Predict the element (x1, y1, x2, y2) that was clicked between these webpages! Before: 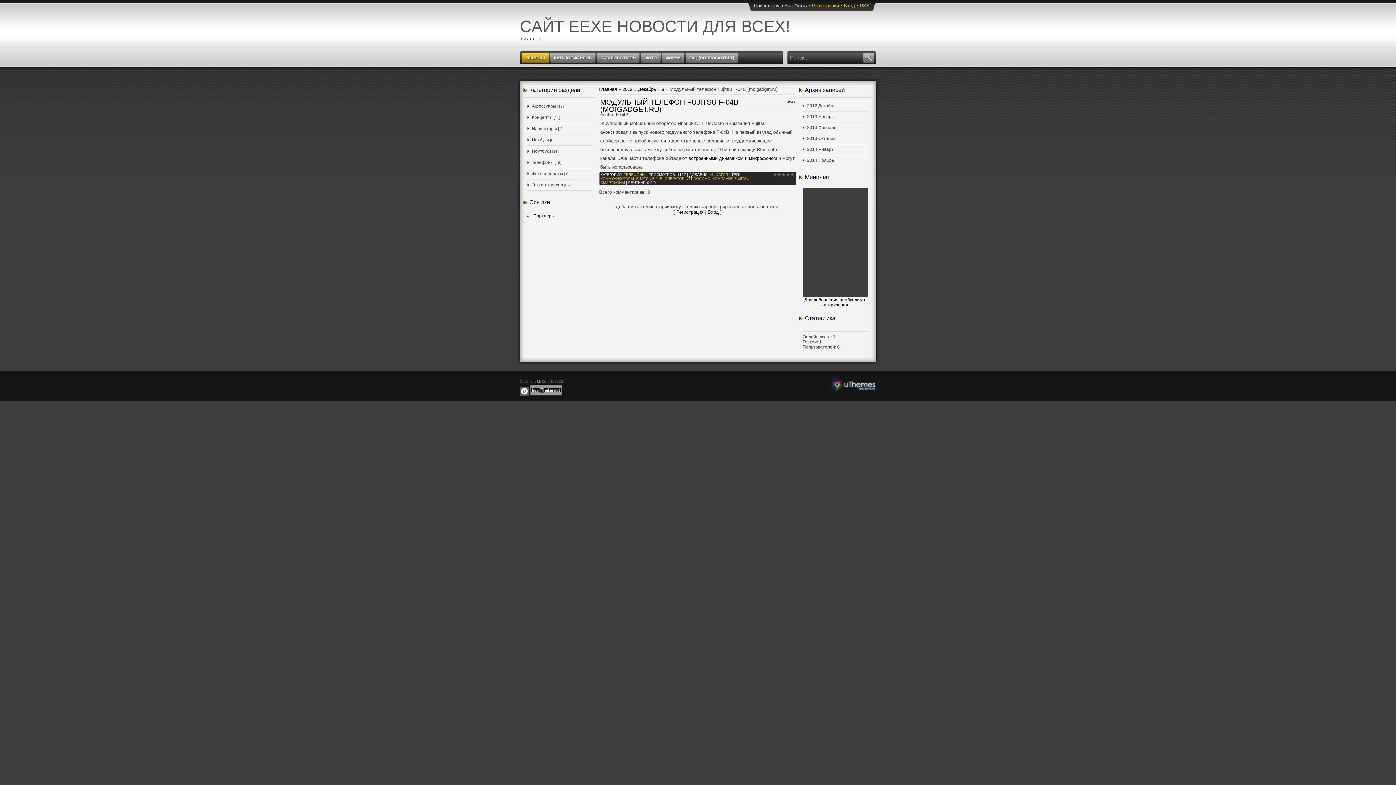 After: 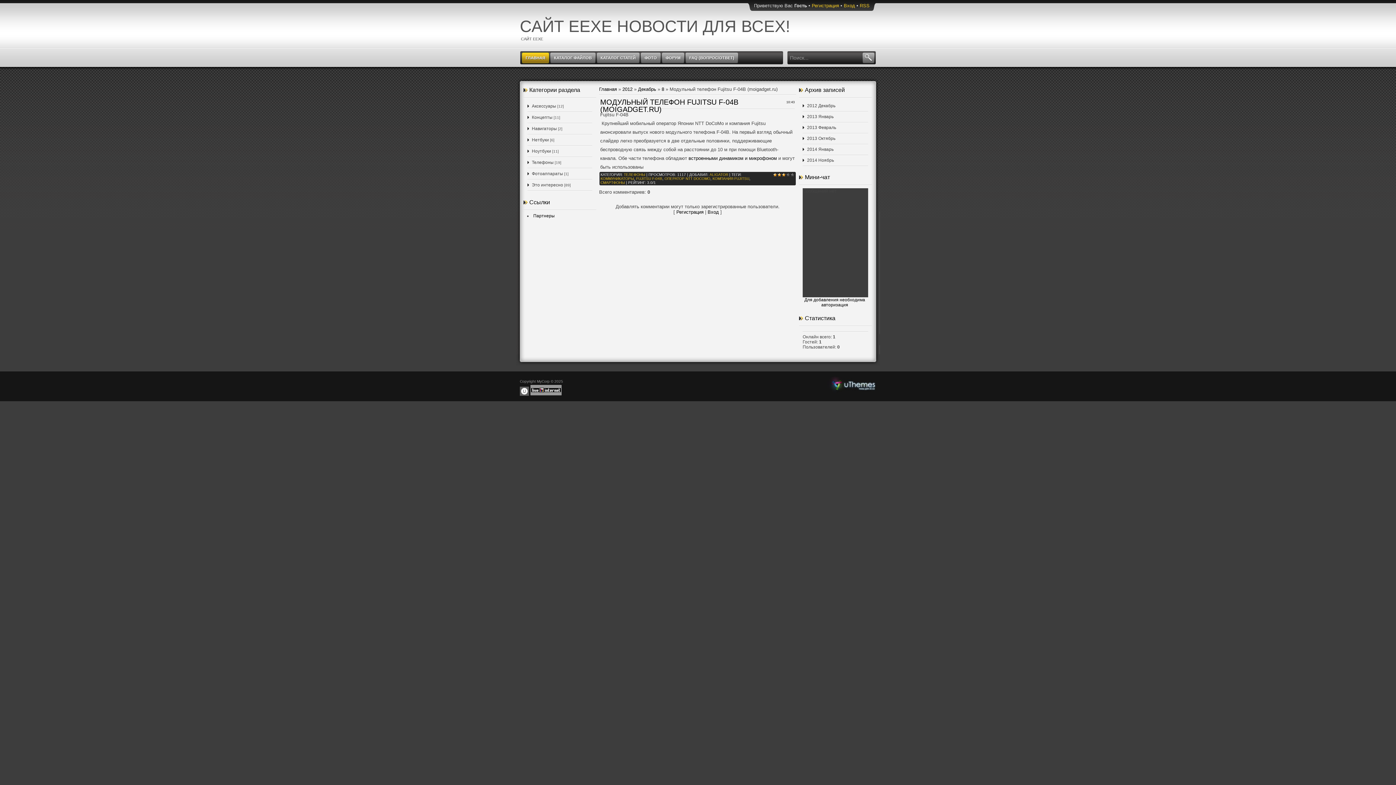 Action: bbox: (781, 172, 786, 177) label: 3